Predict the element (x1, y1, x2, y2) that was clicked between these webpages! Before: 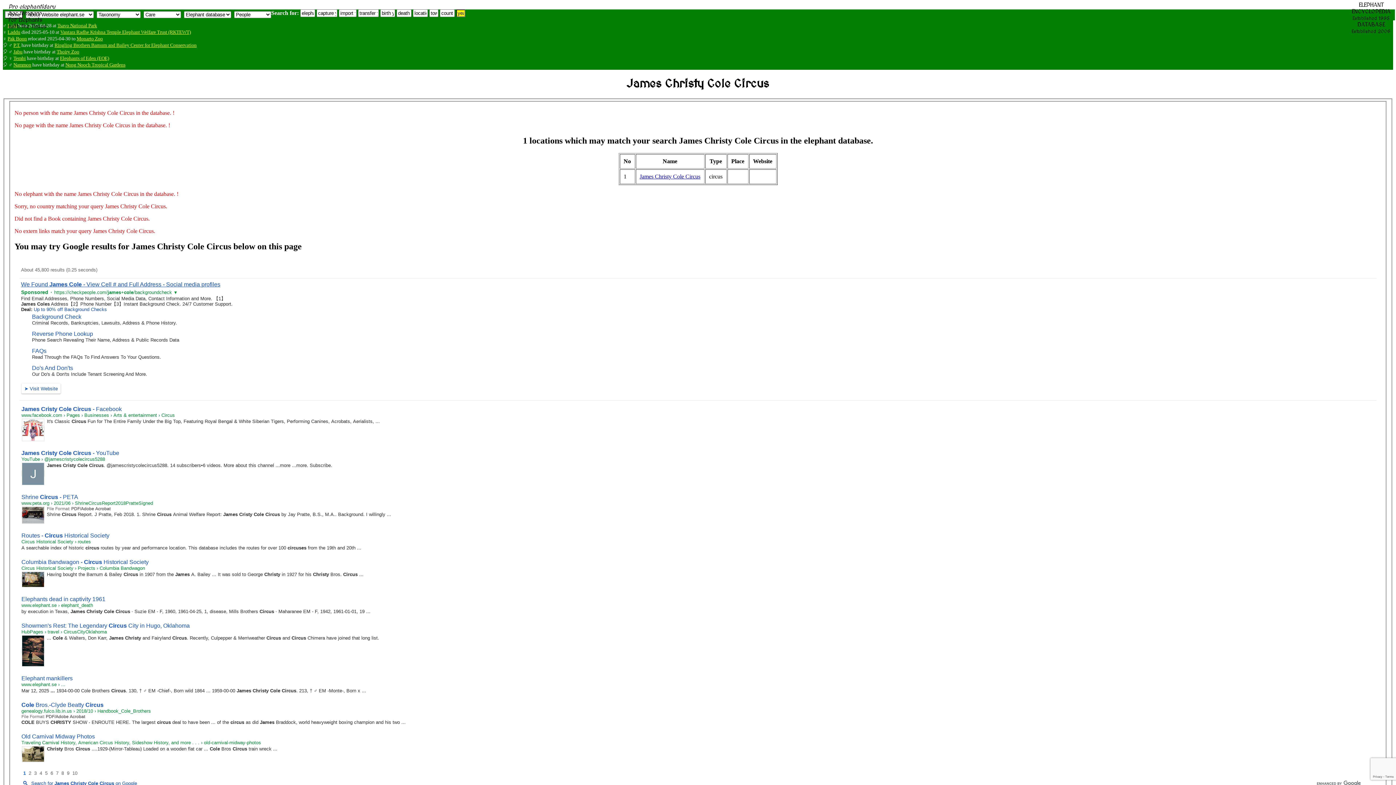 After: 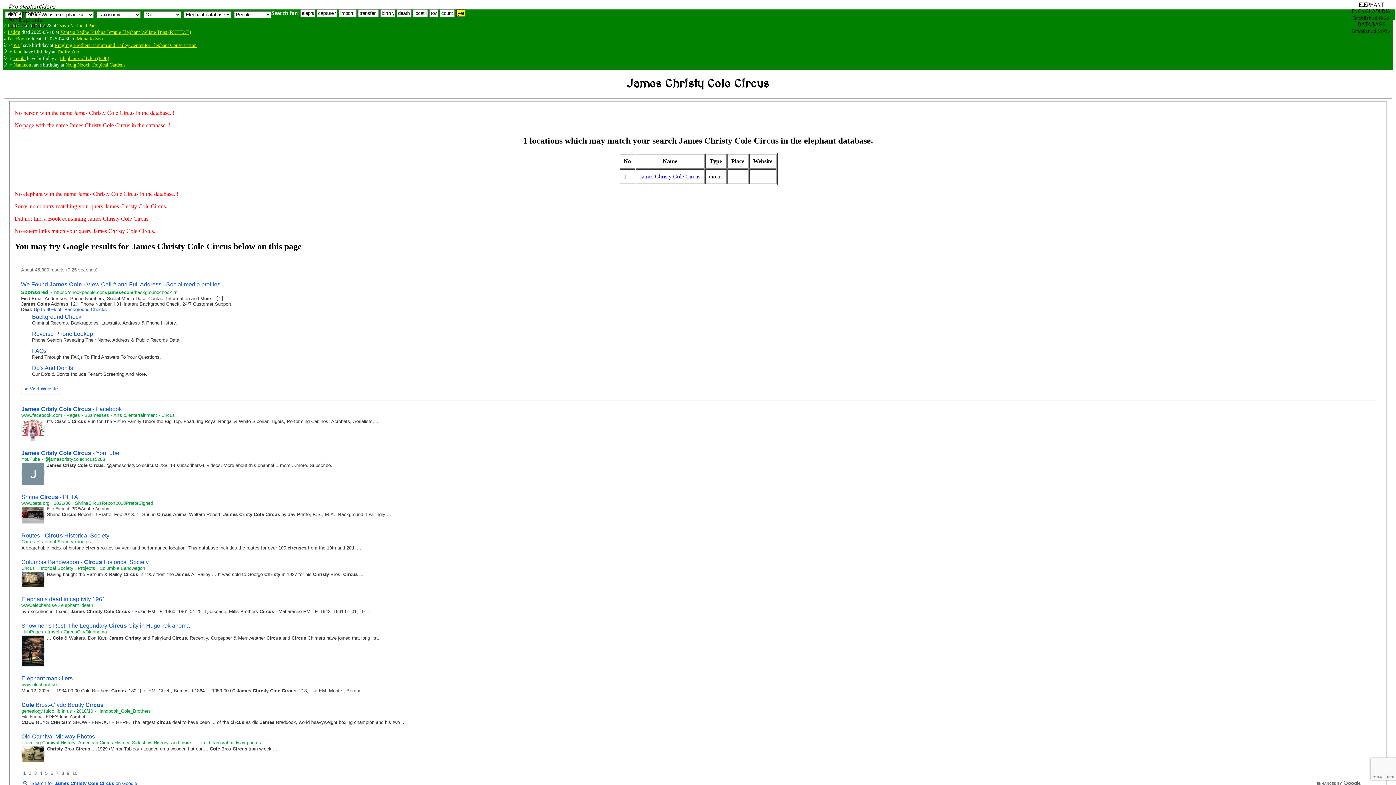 Action: bbox: (21, 406, 121, 412) label: James Cristy Cole Circus - Facebook